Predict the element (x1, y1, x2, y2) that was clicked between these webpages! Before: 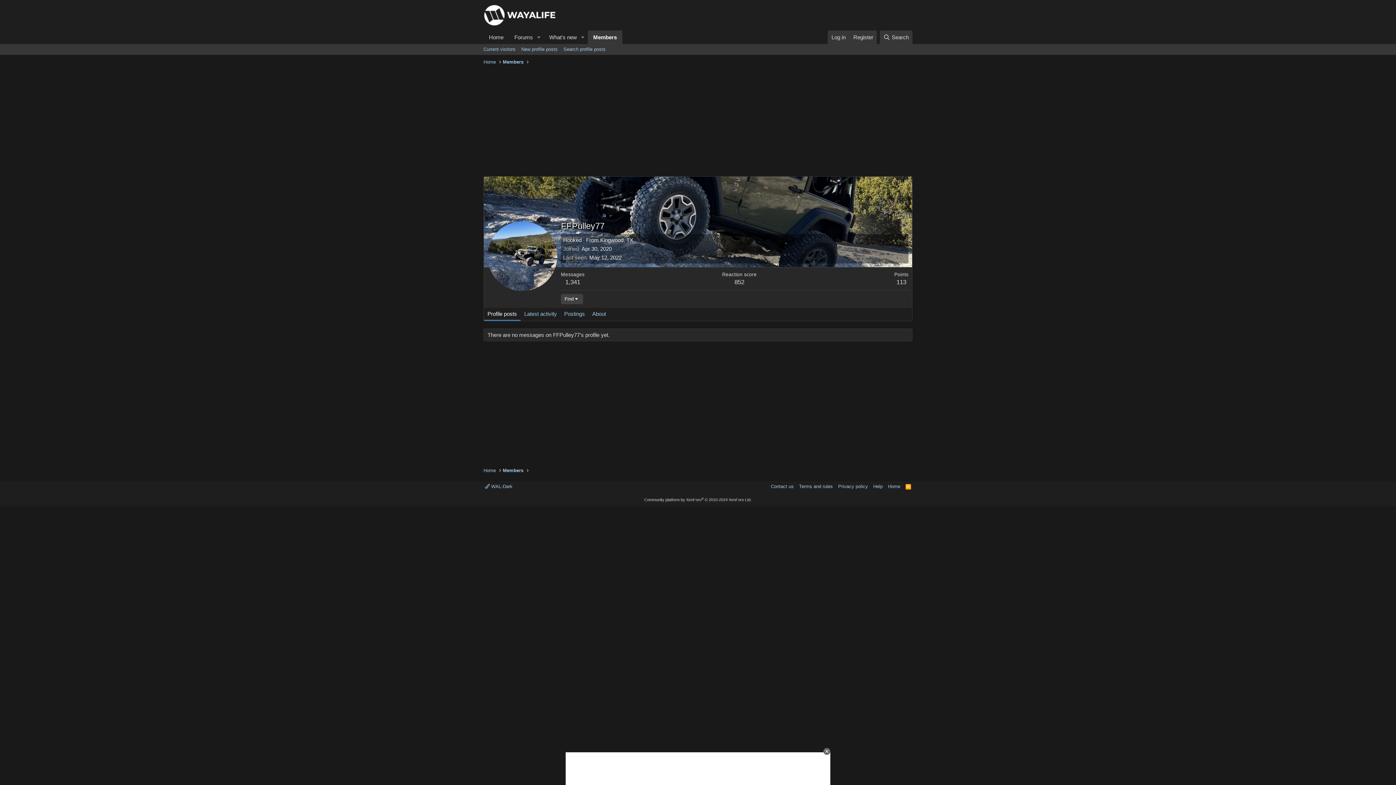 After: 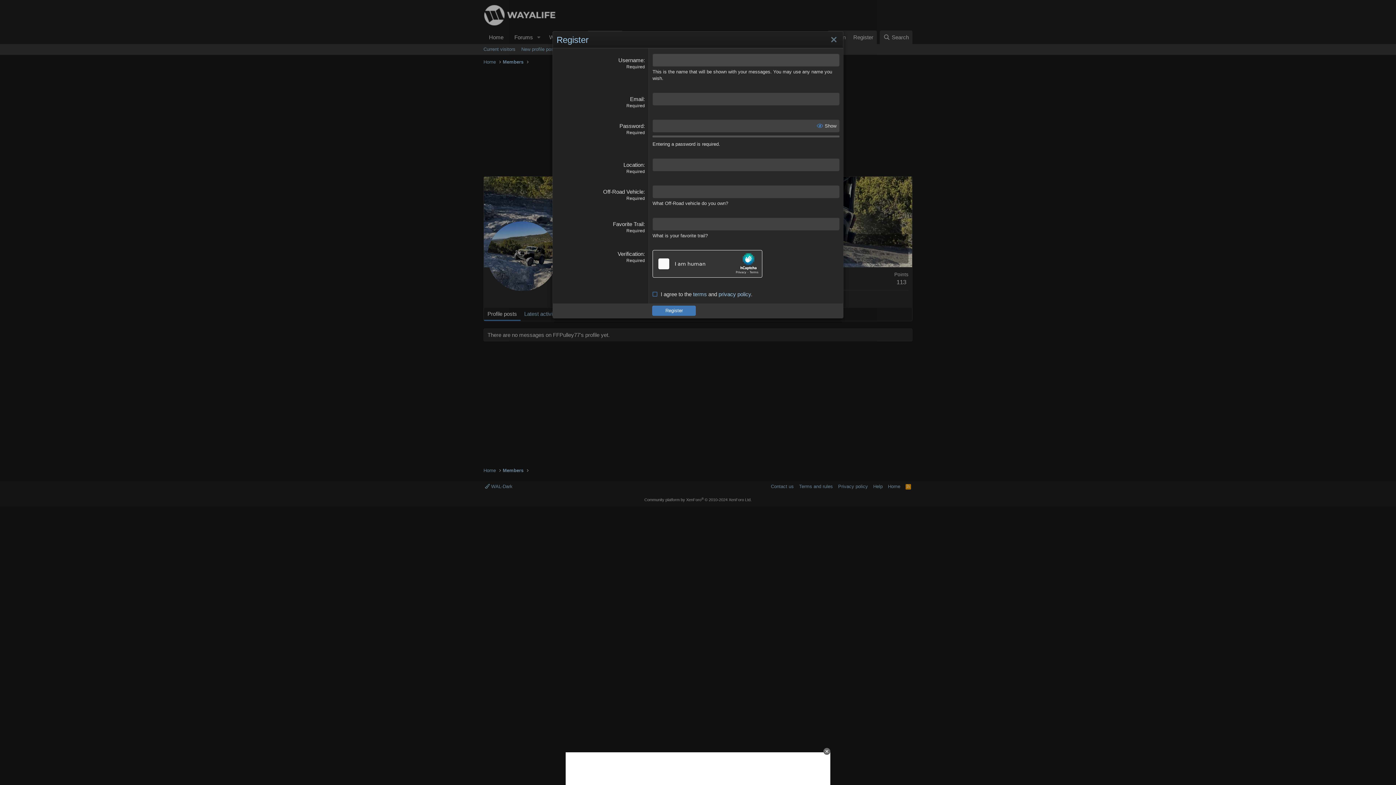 Action: label: Register bbox: (849, 30, 877, 44)